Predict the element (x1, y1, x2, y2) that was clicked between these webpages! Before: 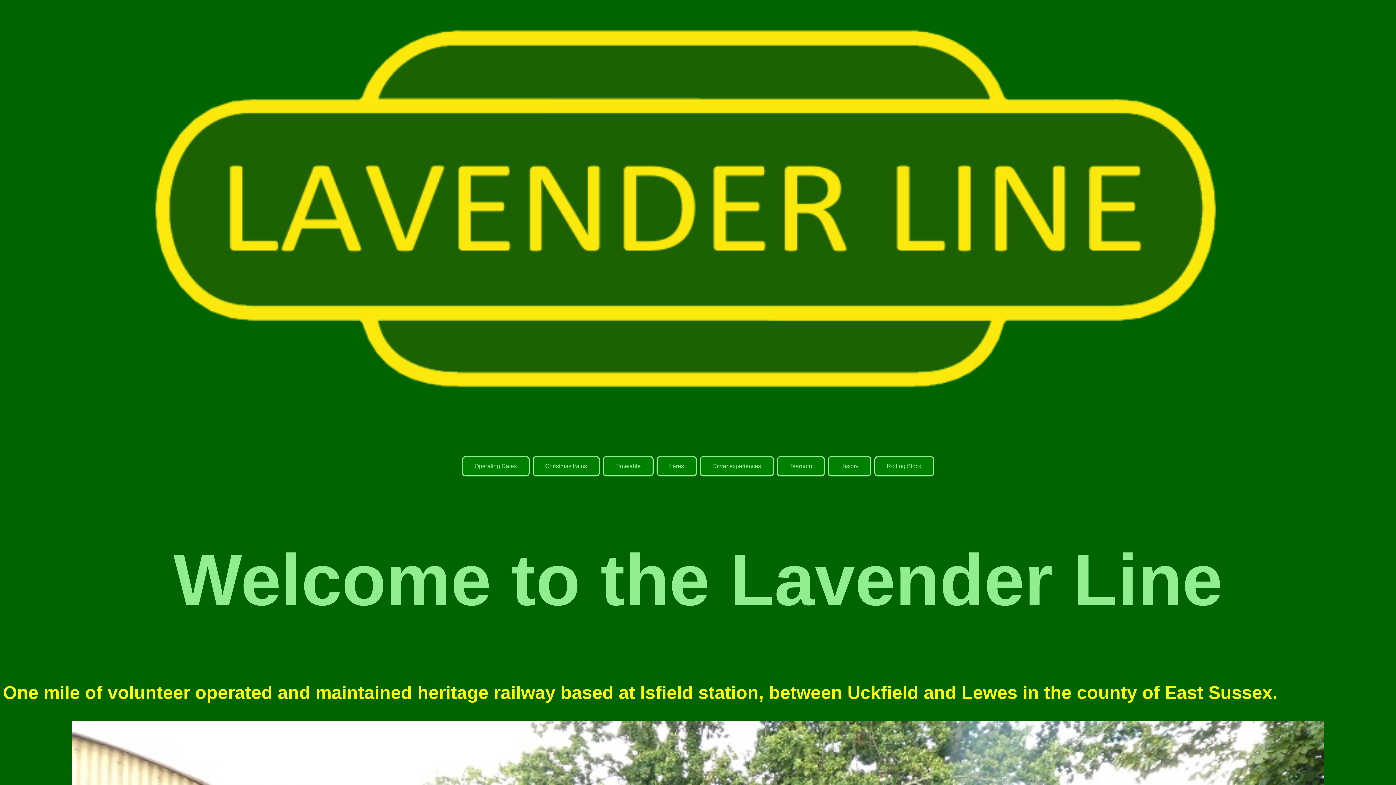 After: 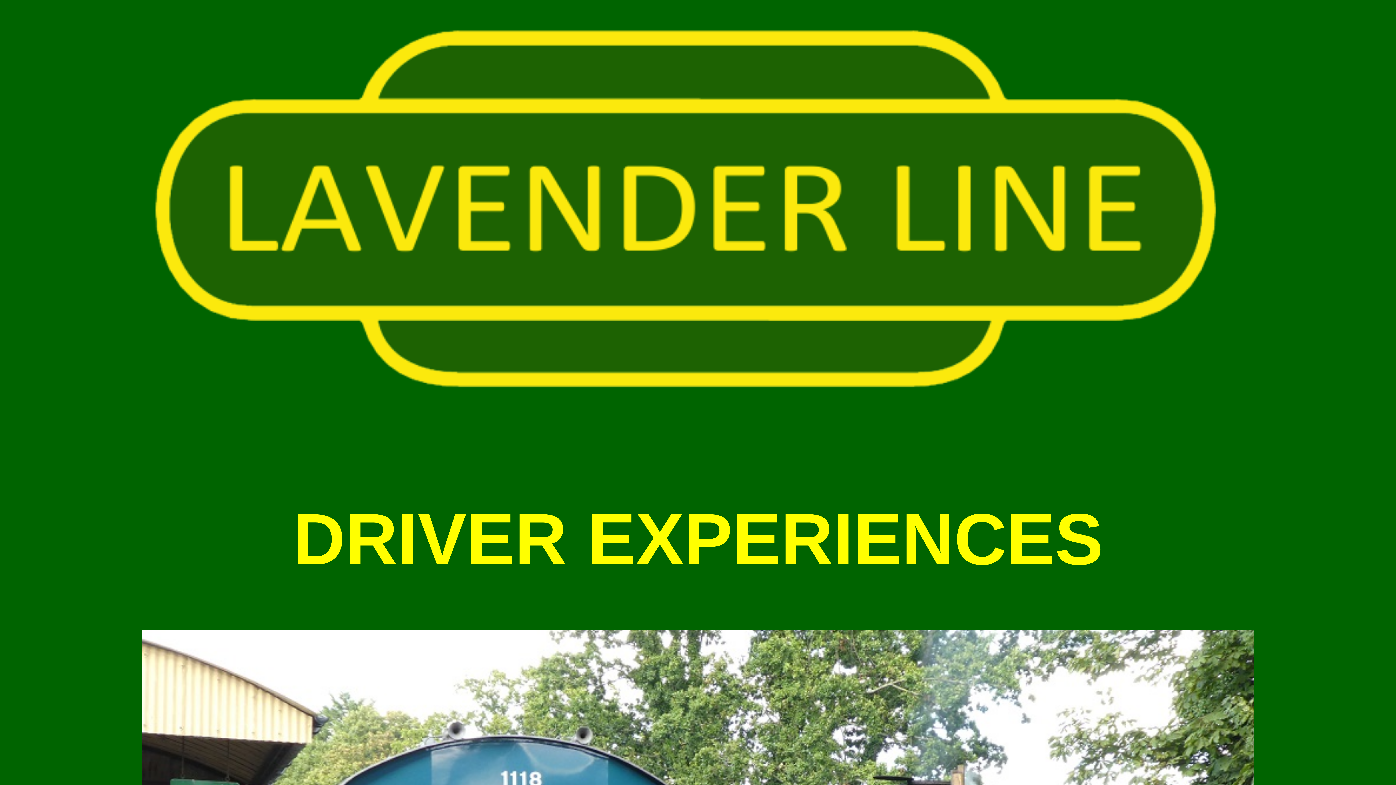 Action: bbox: (699, 456, 774, 476) label: Driver experiences